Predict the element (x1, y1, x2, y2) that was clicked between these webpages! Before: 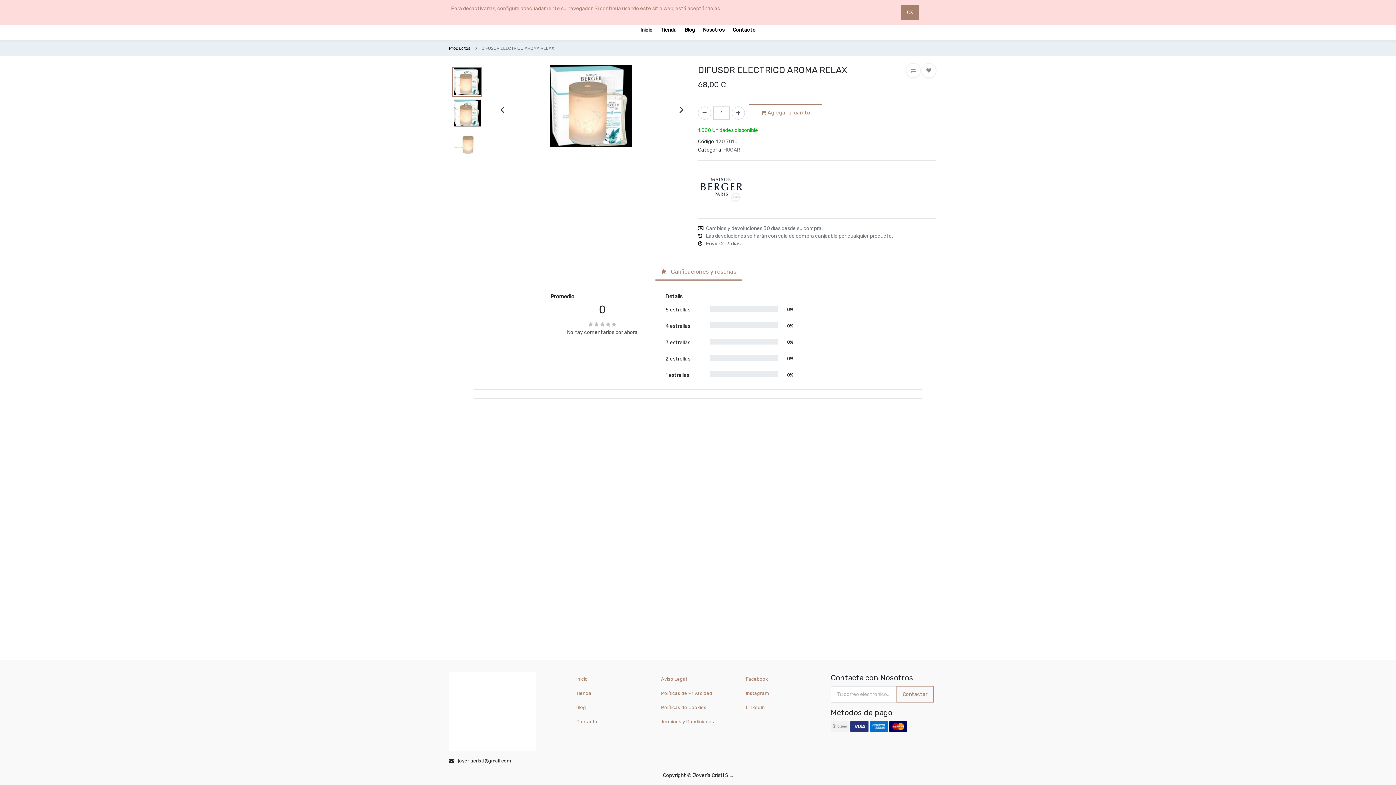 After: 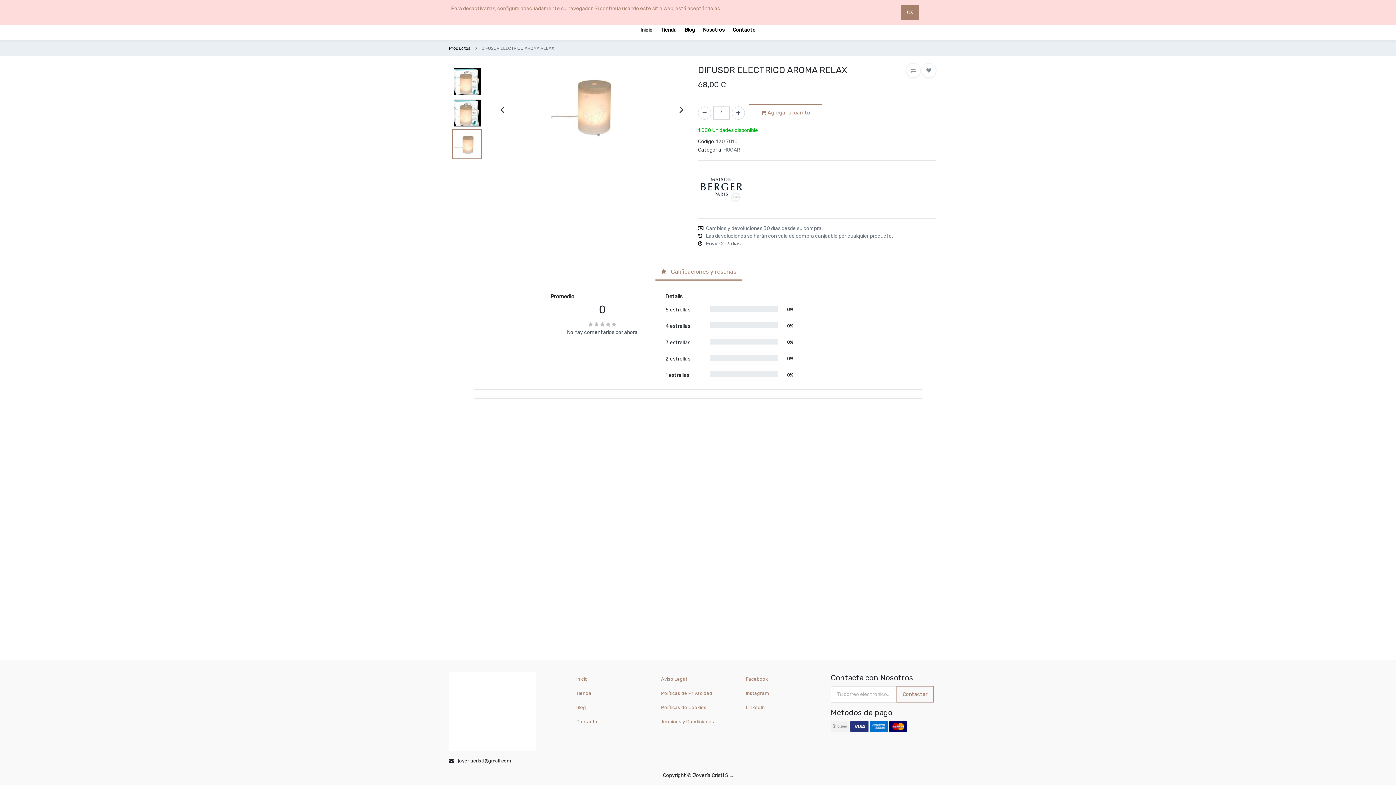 Action: bbox: (496, 100, 508, 119)